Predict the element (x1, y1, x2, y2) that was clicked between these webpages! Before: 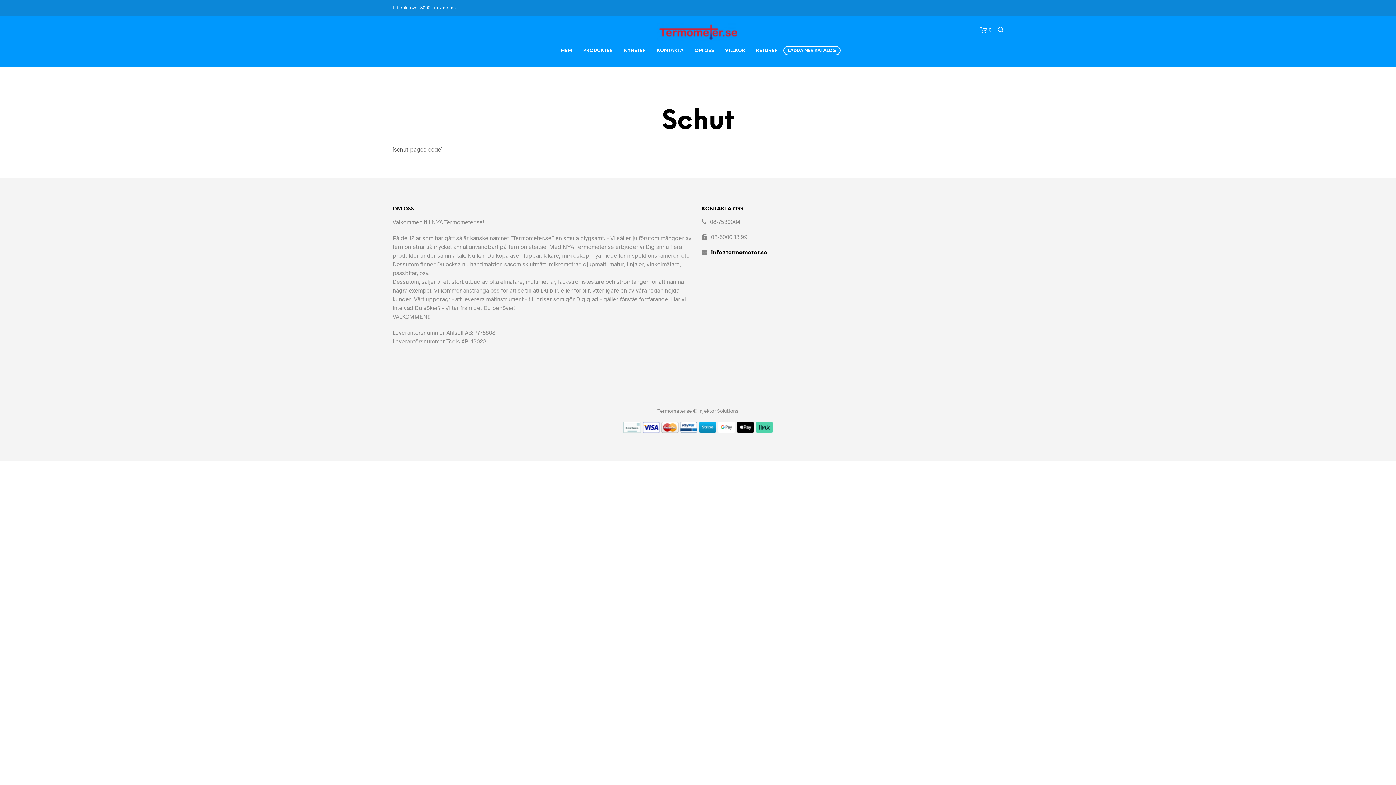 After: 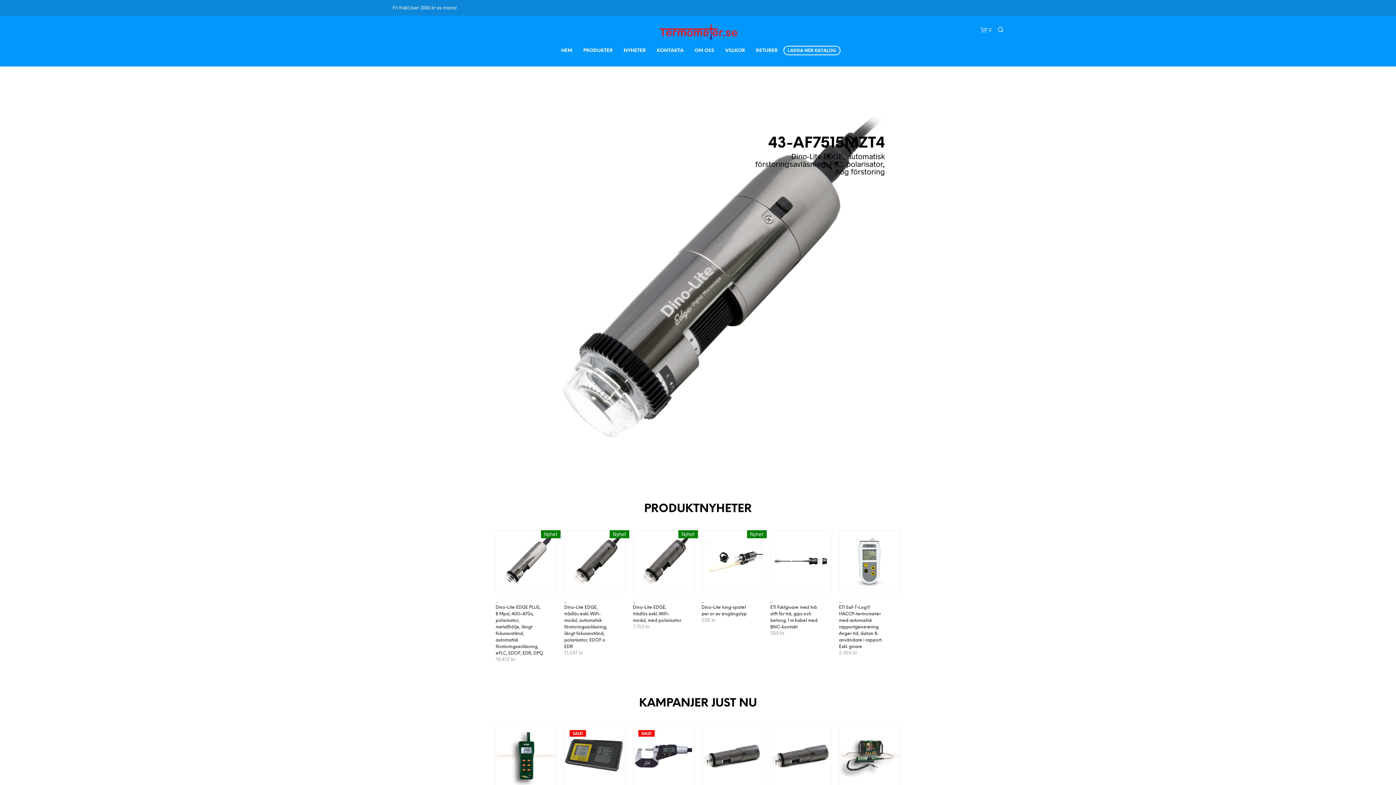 Action: bbox: (657, 22, 739, 41)